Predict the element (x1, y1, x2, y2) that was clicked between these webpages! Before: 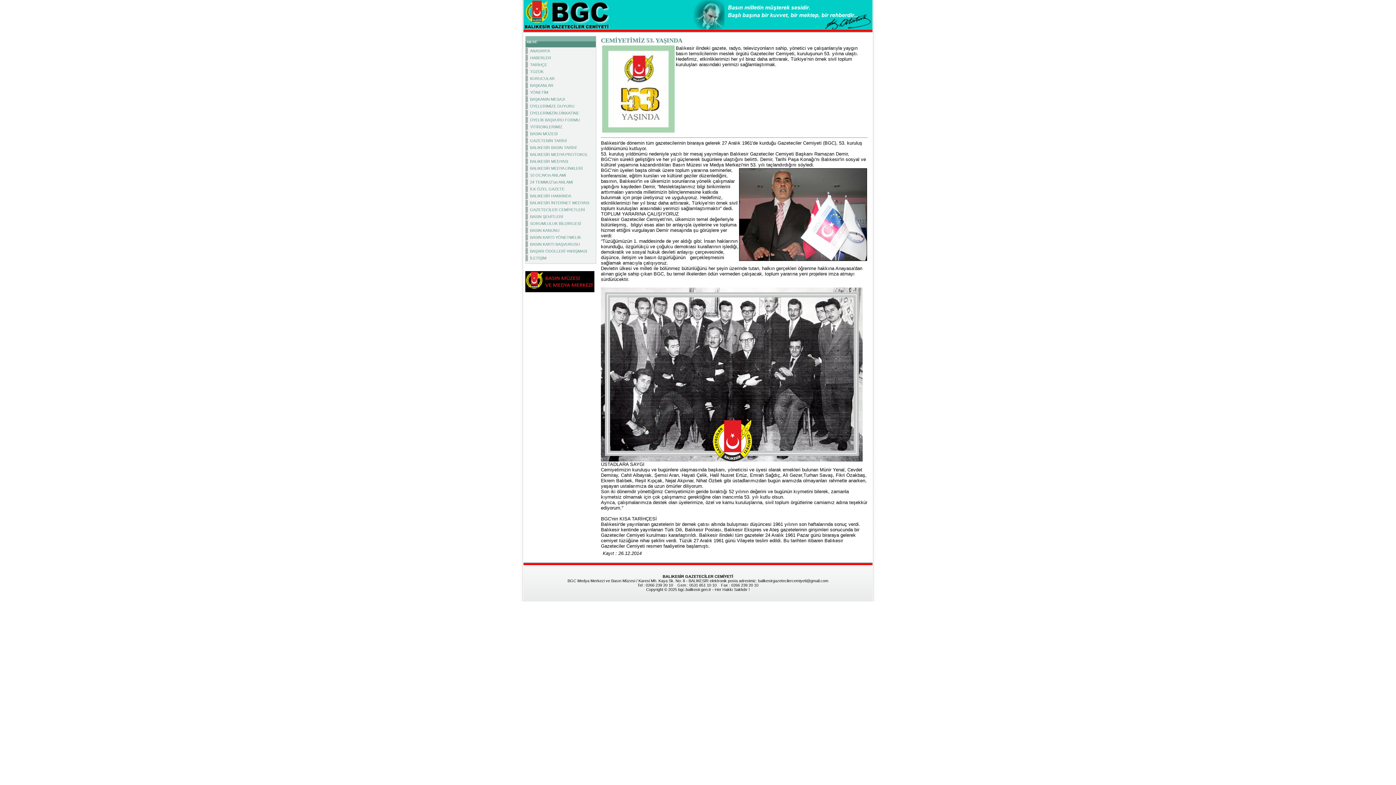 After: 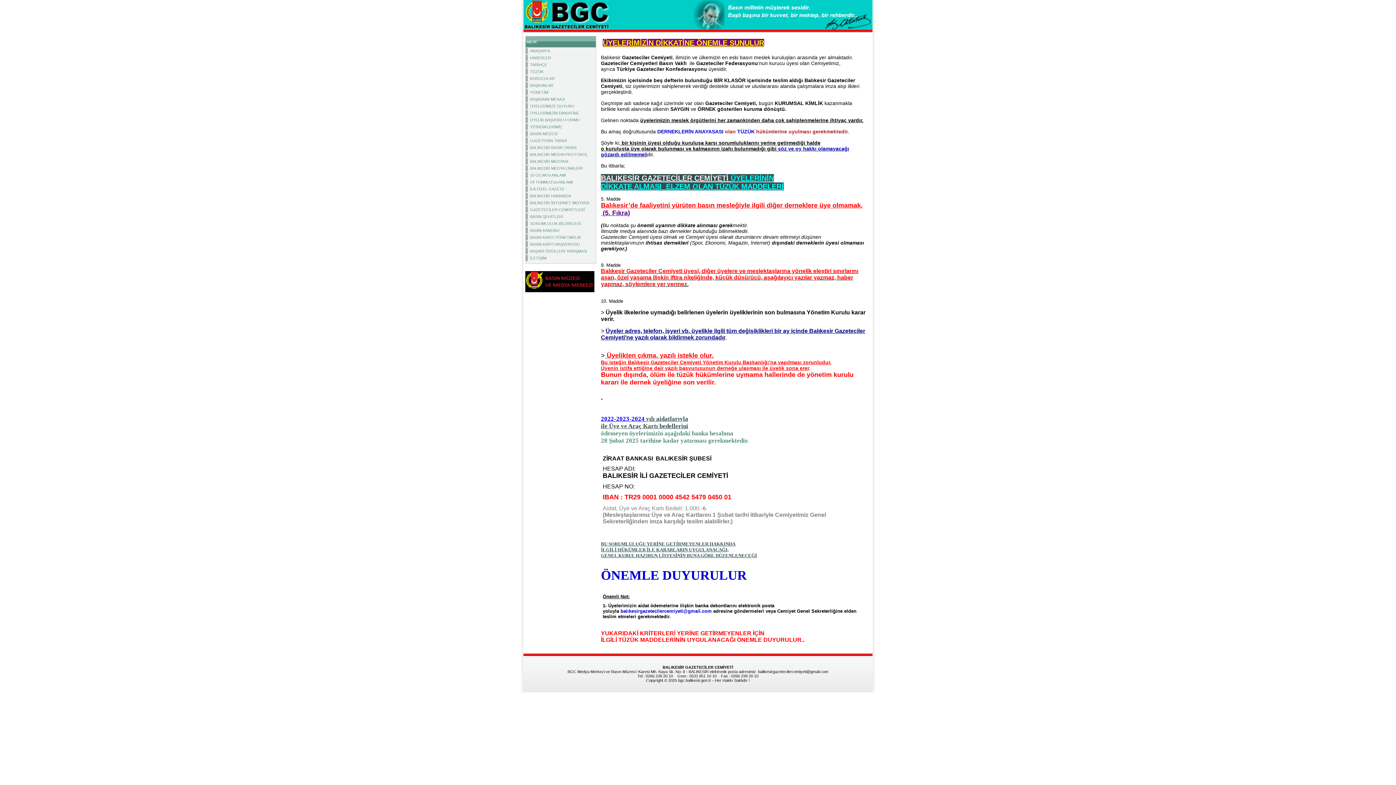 Action: label: ÜYELERİMİZİN DİKKATİNE bbox: (525, 109, 594, 116)